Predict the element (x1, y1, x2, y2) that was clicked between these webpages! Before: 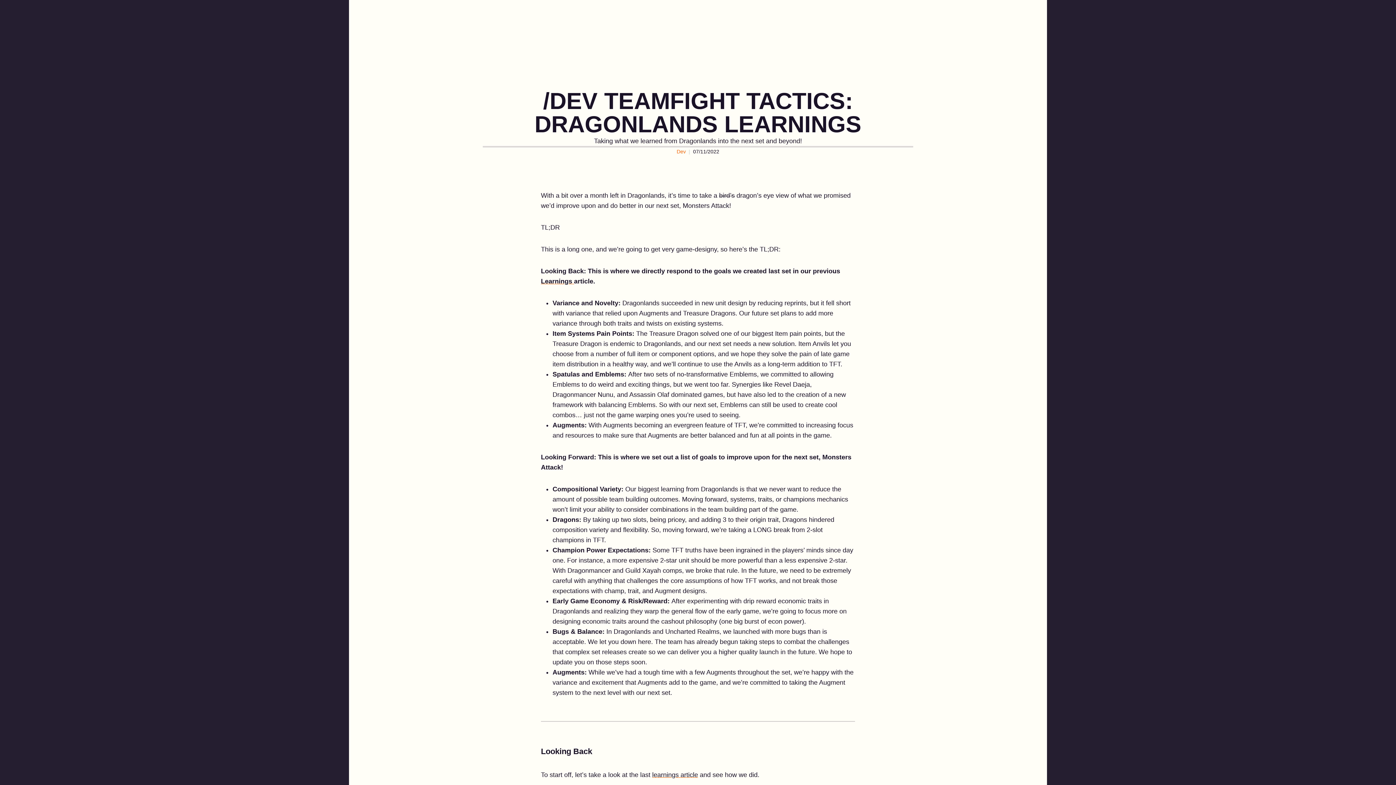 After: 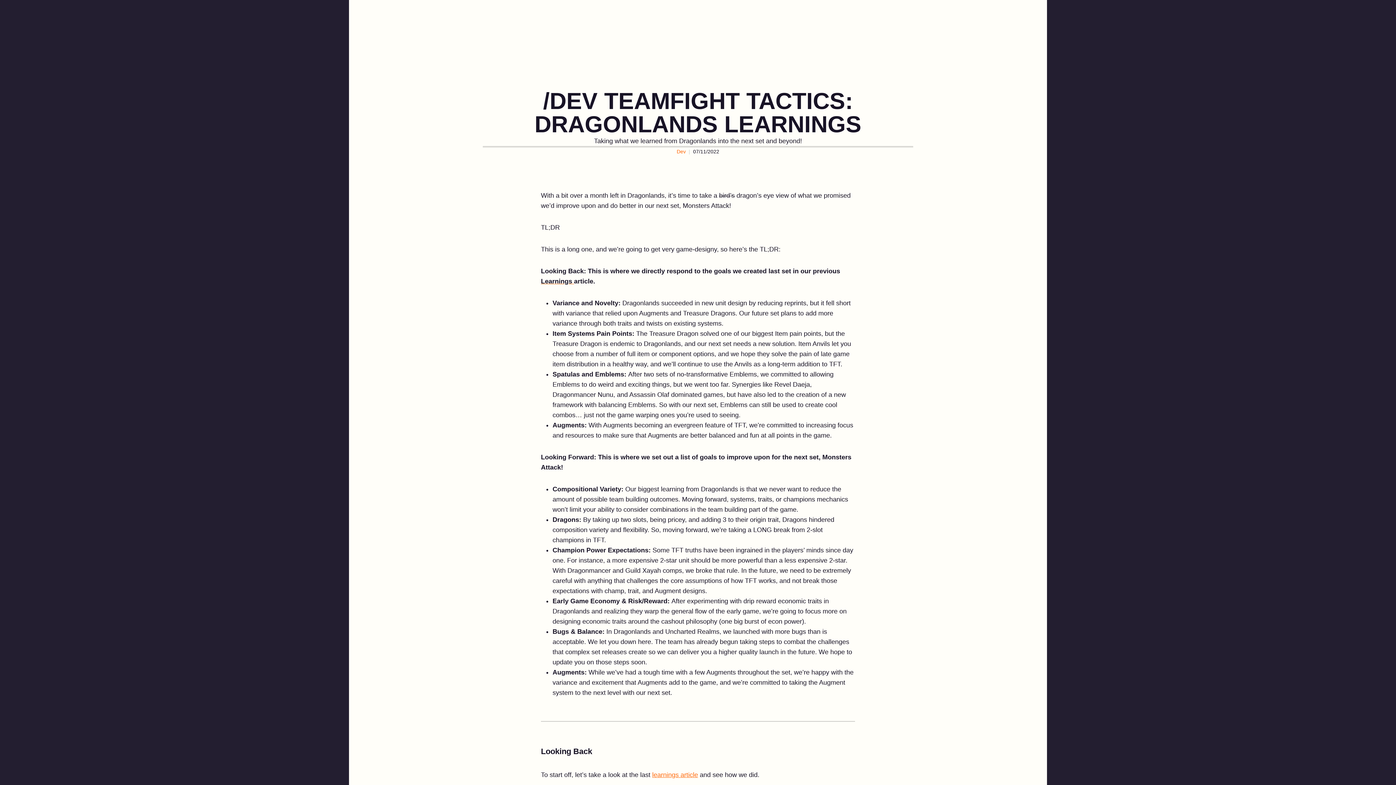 Action: bbox: (652, 771, 698, 778) label: learnings article